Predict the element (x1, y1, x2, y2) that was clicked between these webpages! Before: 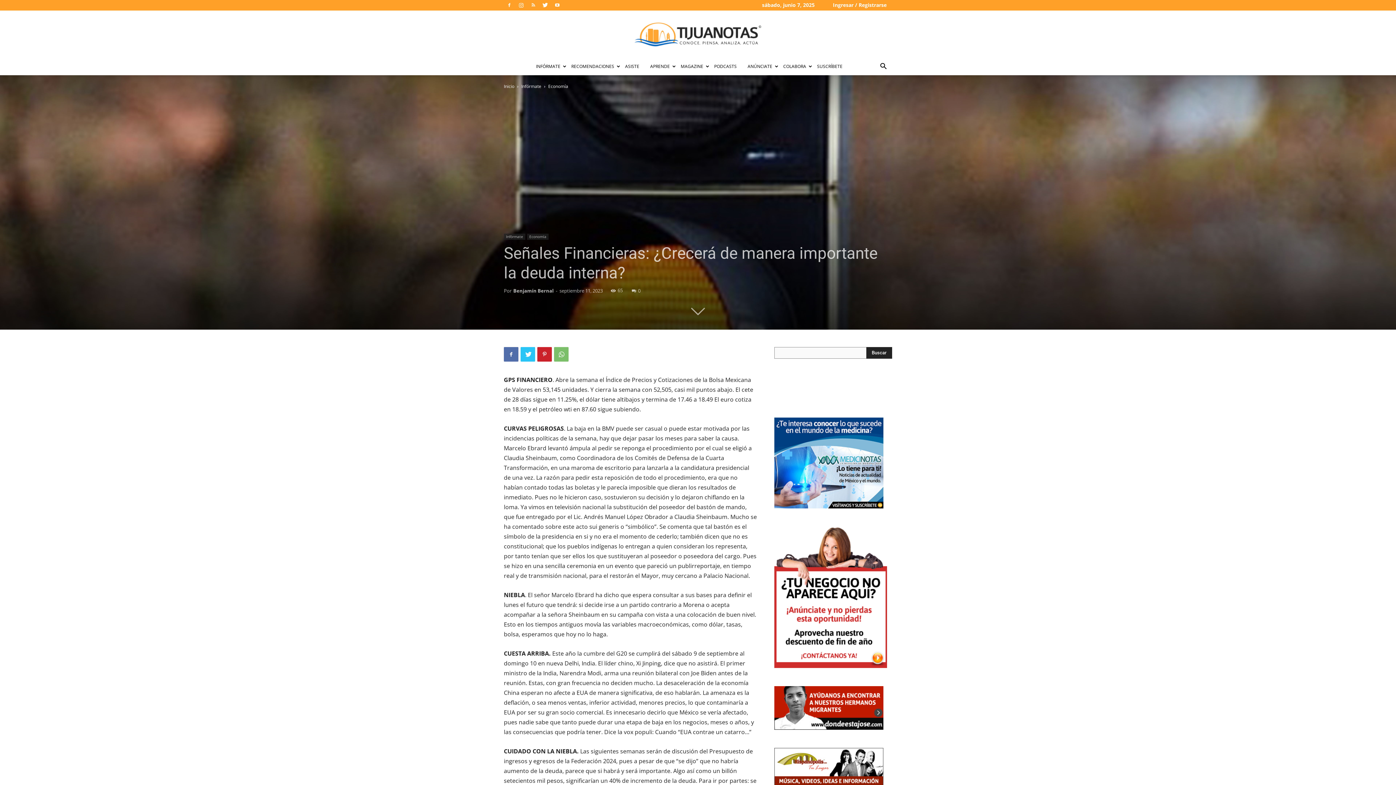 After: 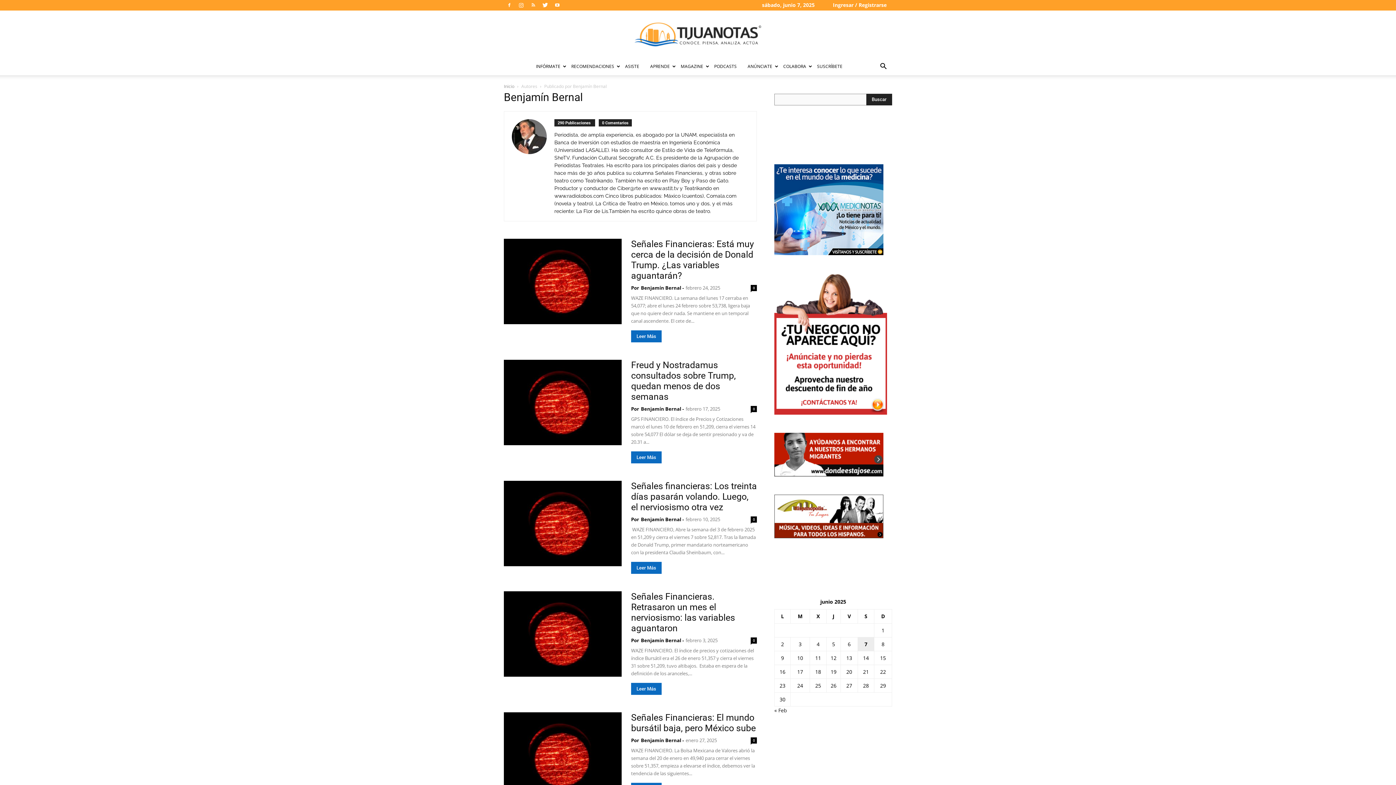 Action: bbox: (513, 287, 553, 294) label: Benjamín Bernal